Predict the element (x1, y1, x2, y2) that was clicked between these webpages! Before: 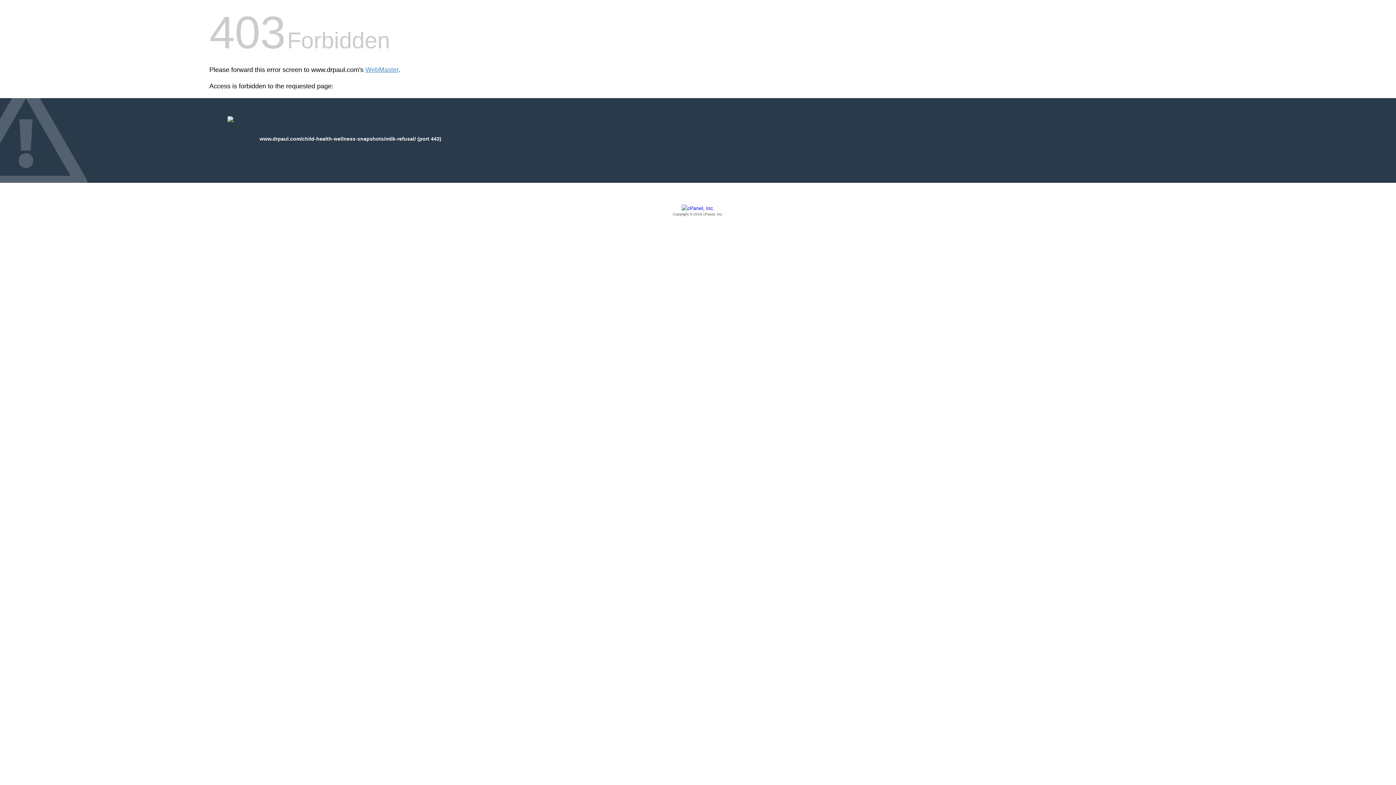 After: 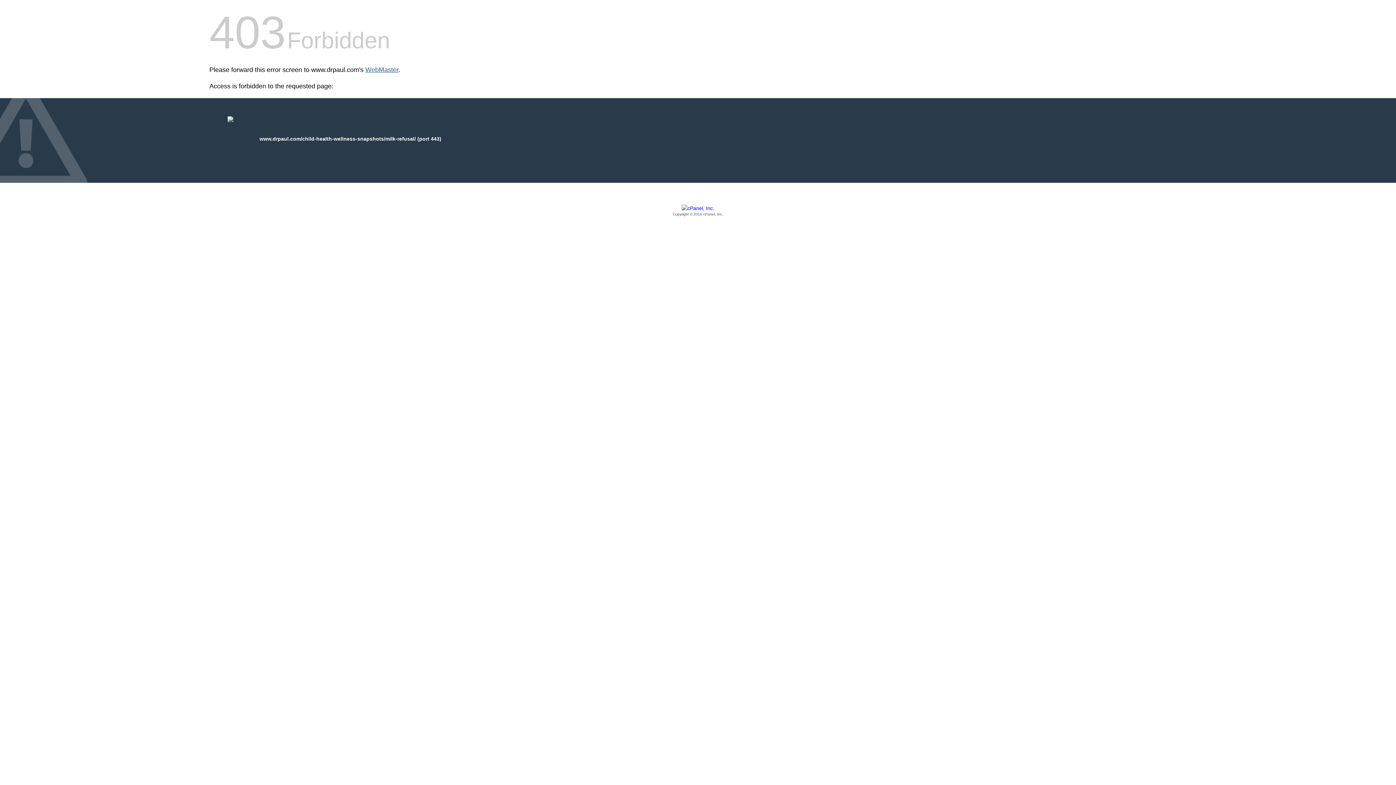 Action: bbox: (365, 66, 398, 73) label: WebMaster